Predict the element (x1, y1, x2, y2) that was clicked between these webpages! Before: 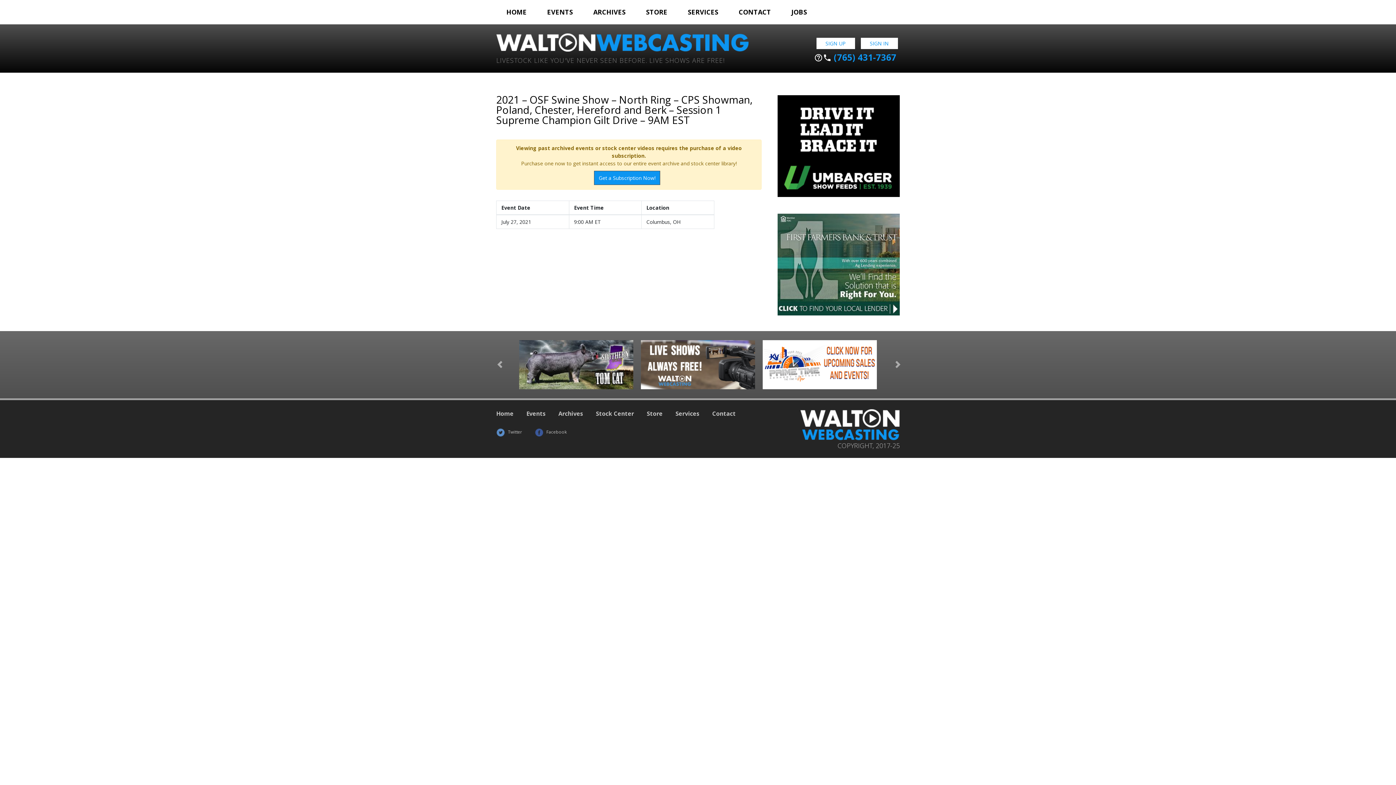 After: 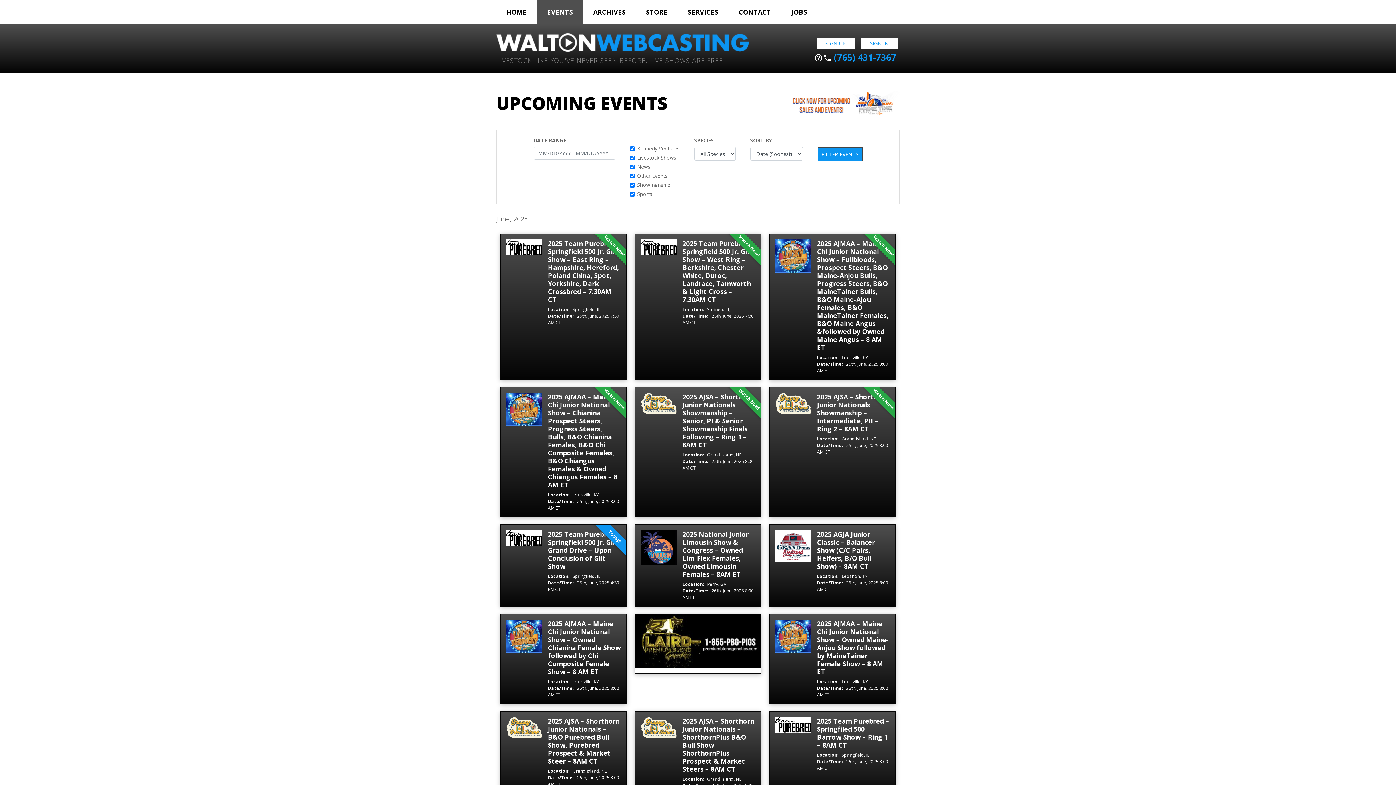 Action: bbox: (537, 0, 583, 24) label: EVENTS